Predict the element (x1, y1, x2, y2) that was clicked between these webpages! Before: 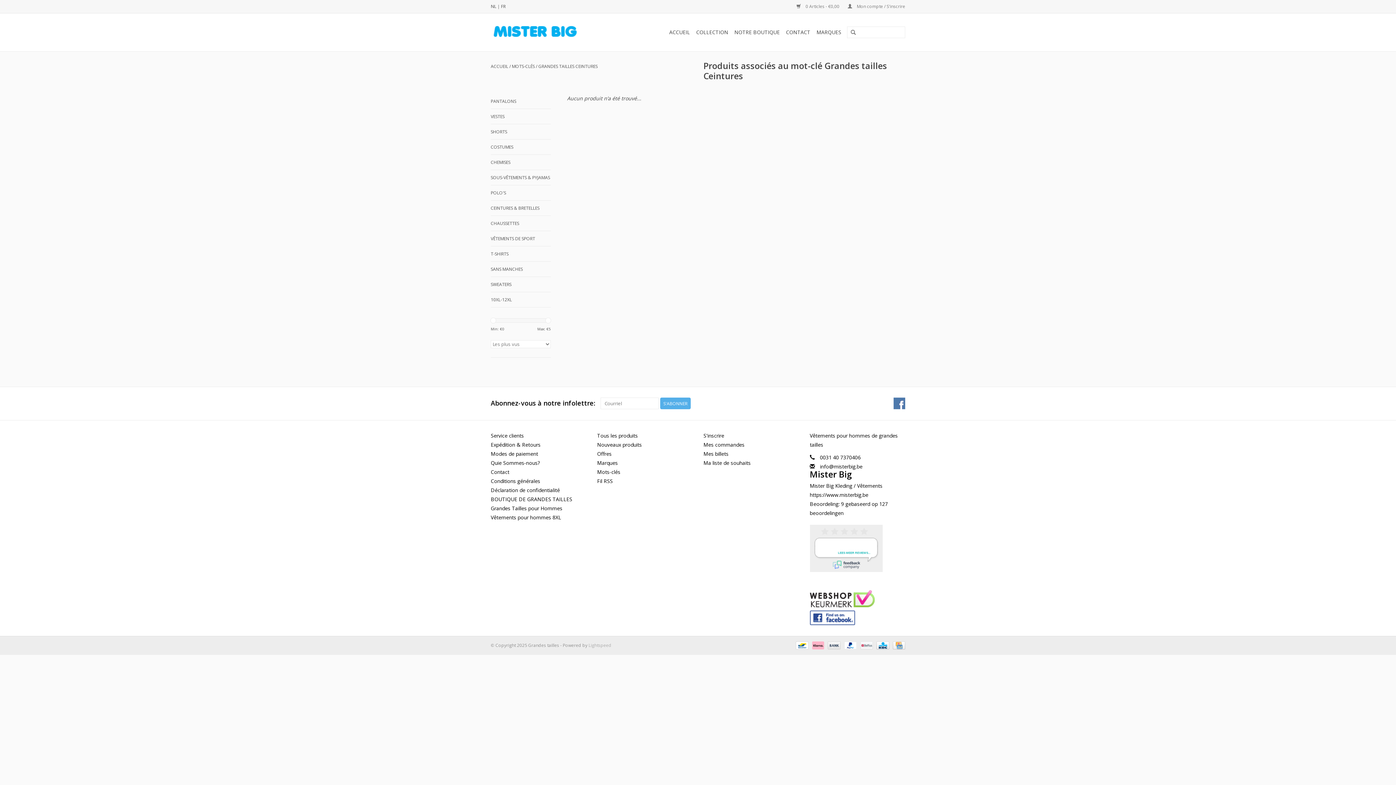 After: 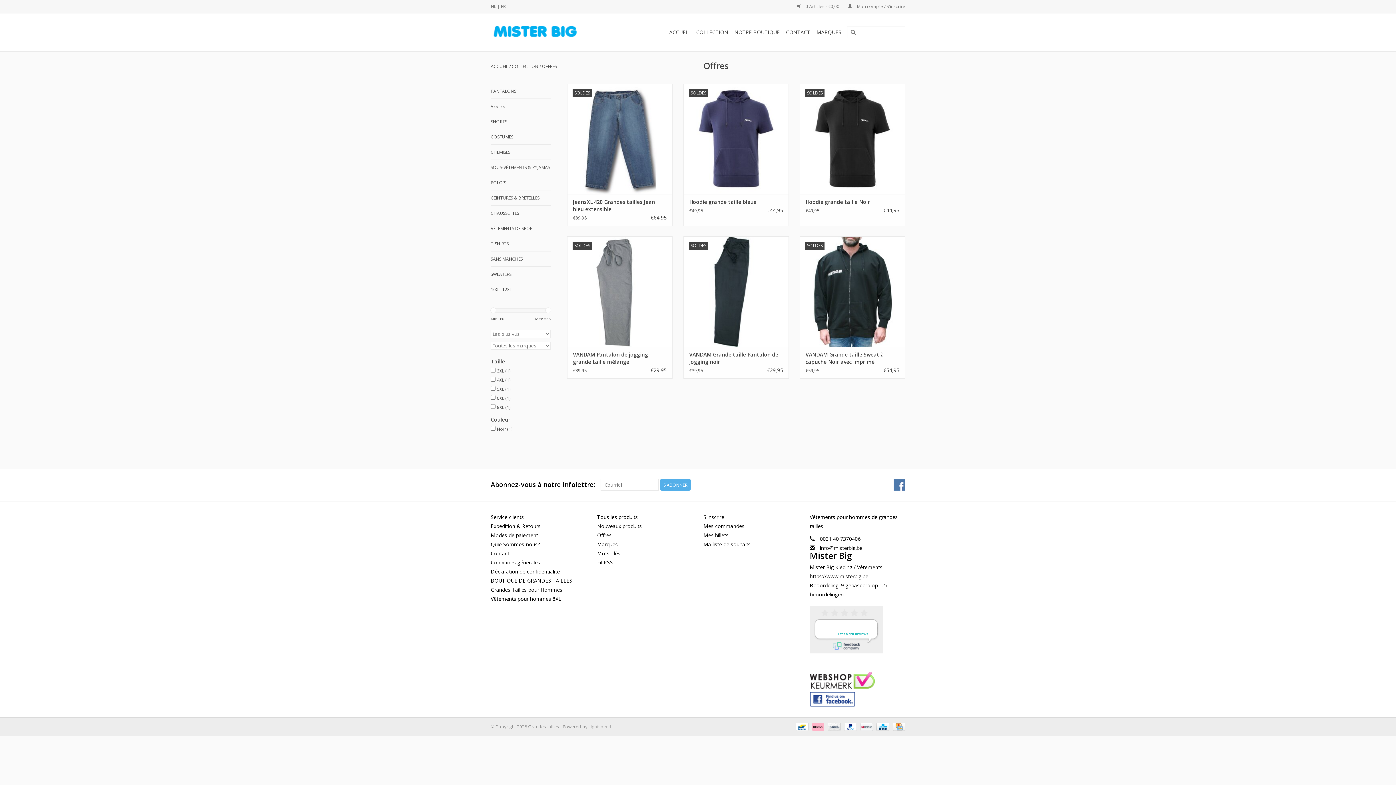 Action: label: Offres bbox: (597, 450, 611, 457)